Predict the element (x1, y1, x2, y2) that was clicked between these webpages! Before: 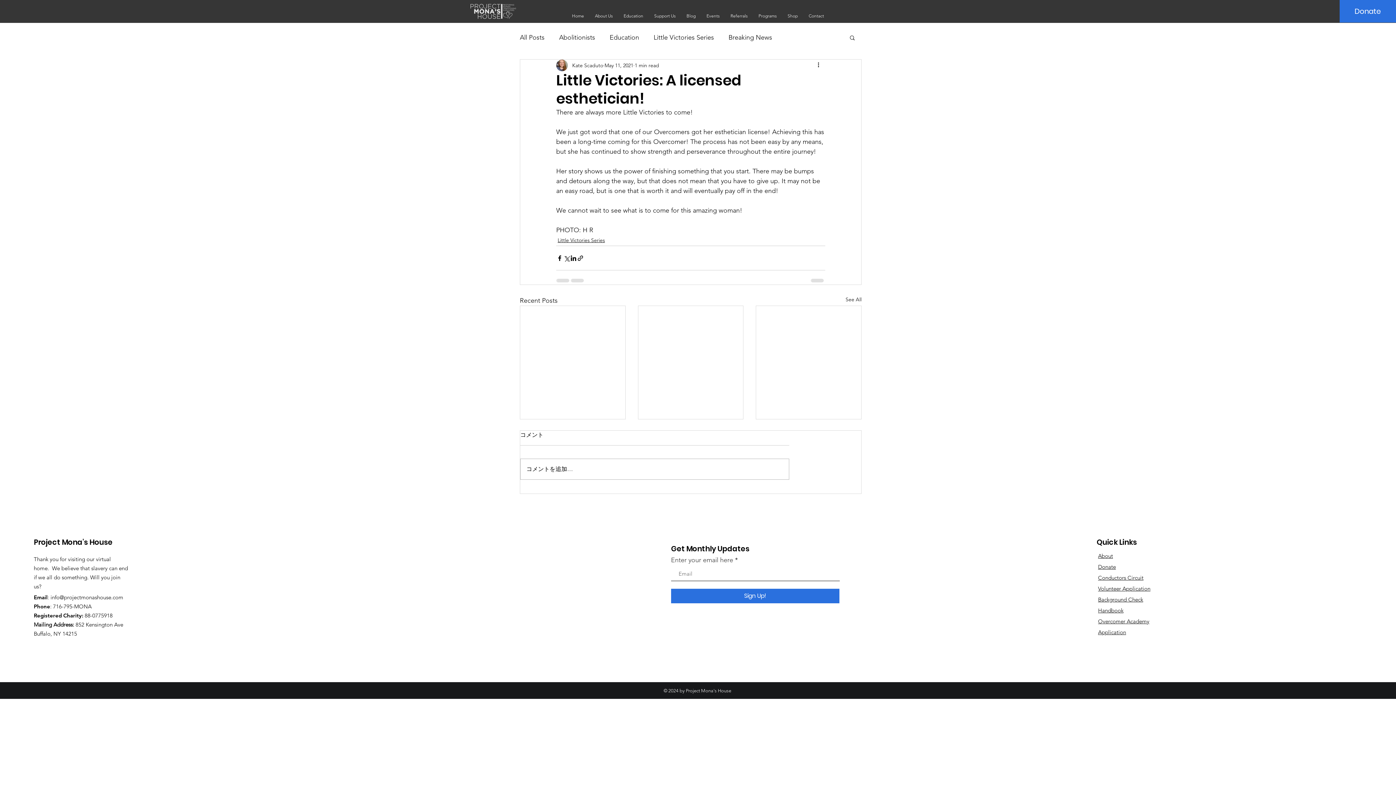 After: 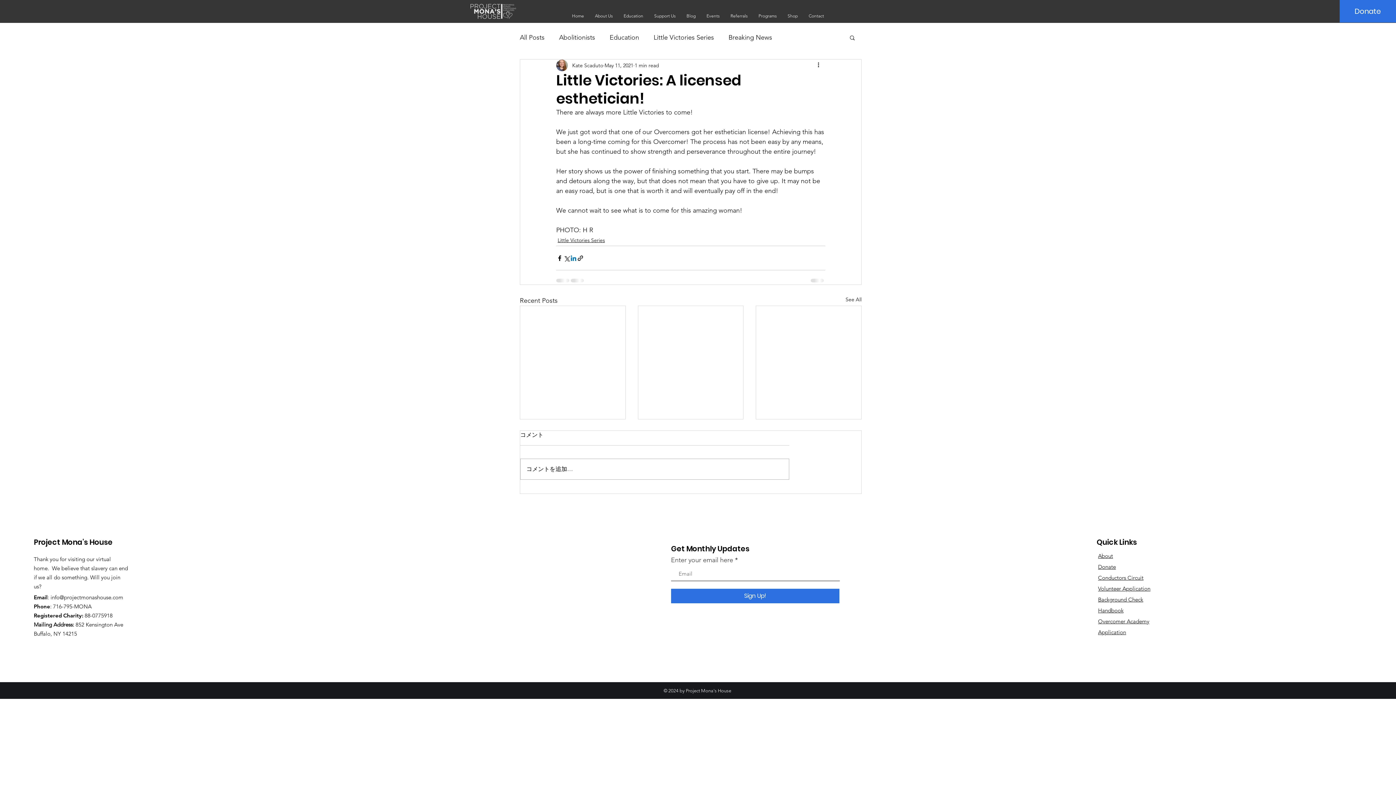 Action: label: Share via LinkedIn bbox: (570, 254, 577, 261)